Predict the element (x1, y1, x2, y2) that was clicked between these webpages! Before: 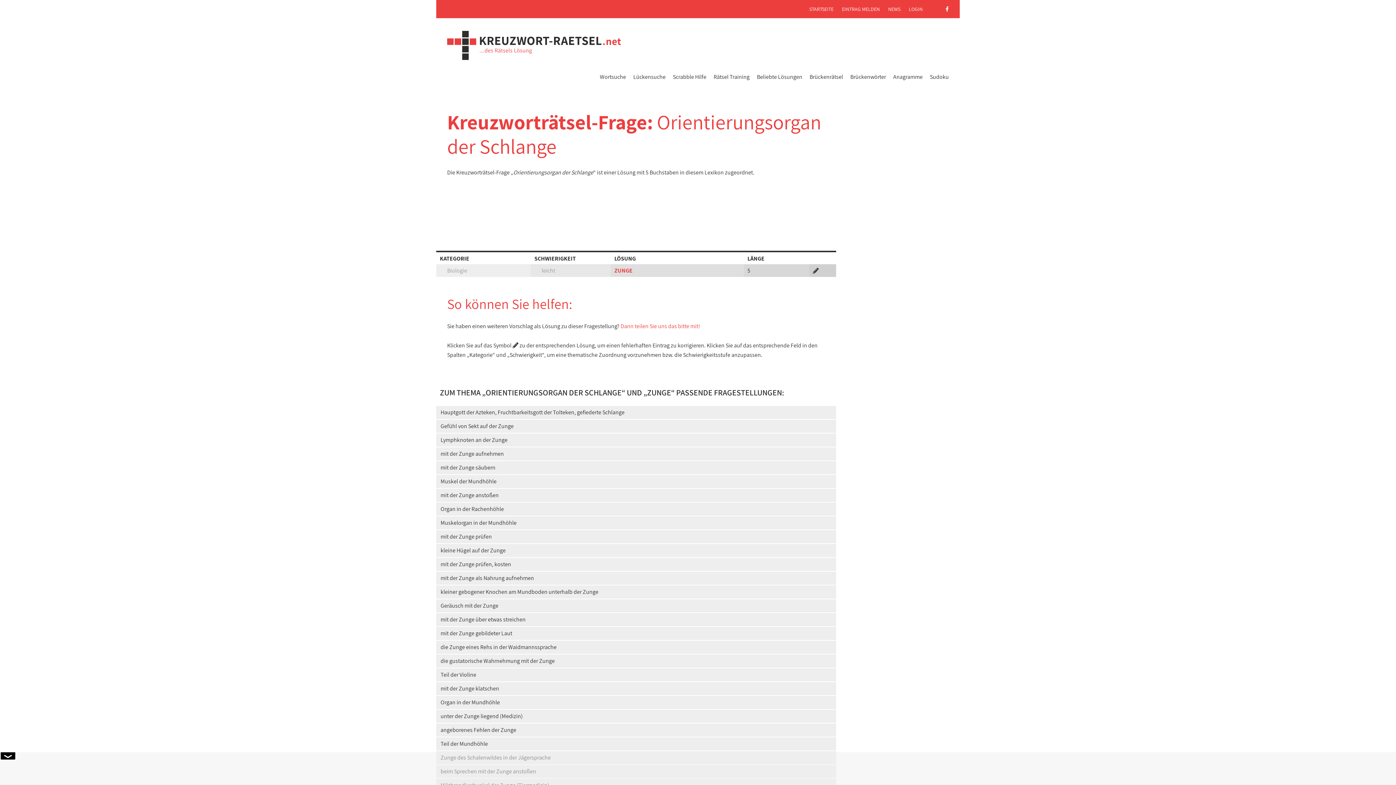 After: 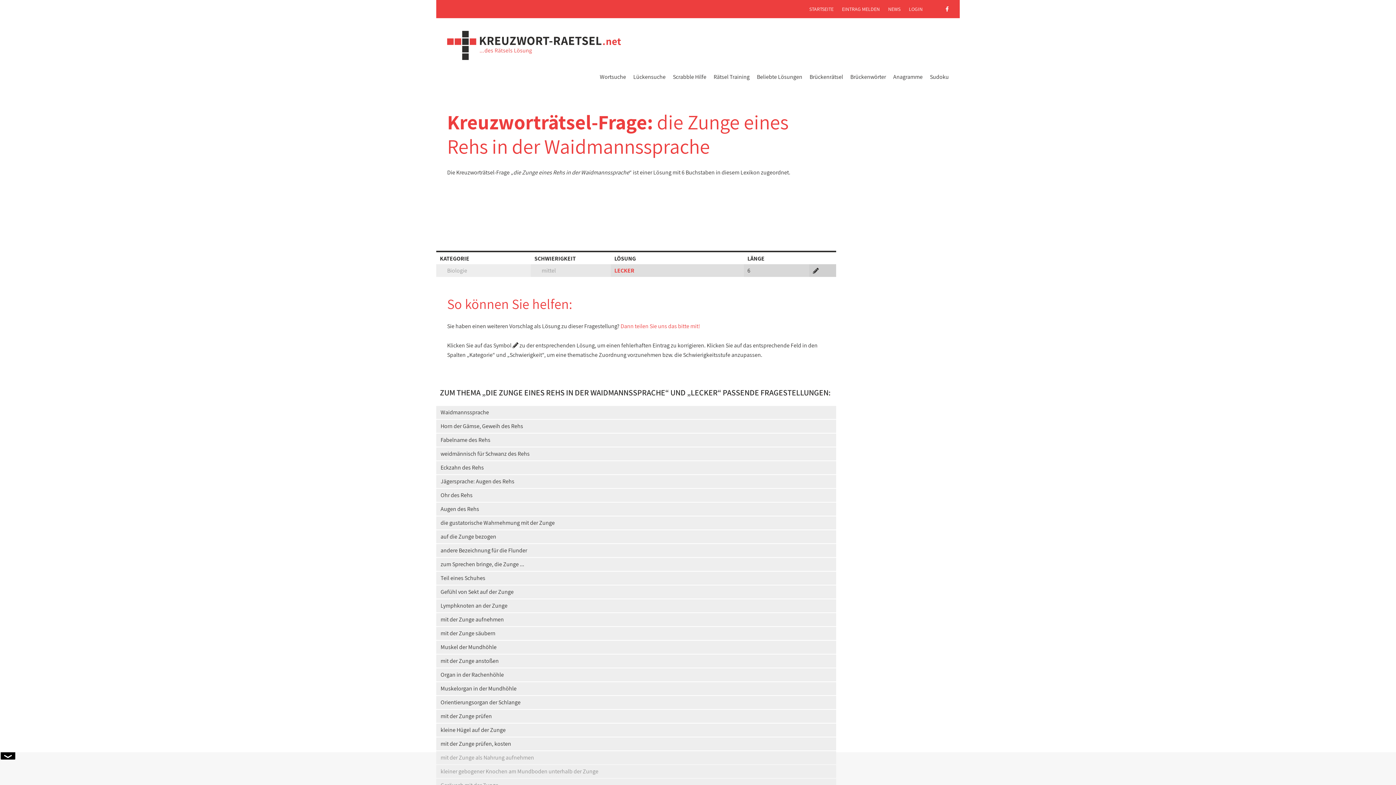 Action: bbox: (436, 641, 836, 654) label: die Zunge eines Rehs in der Waidmannssprache